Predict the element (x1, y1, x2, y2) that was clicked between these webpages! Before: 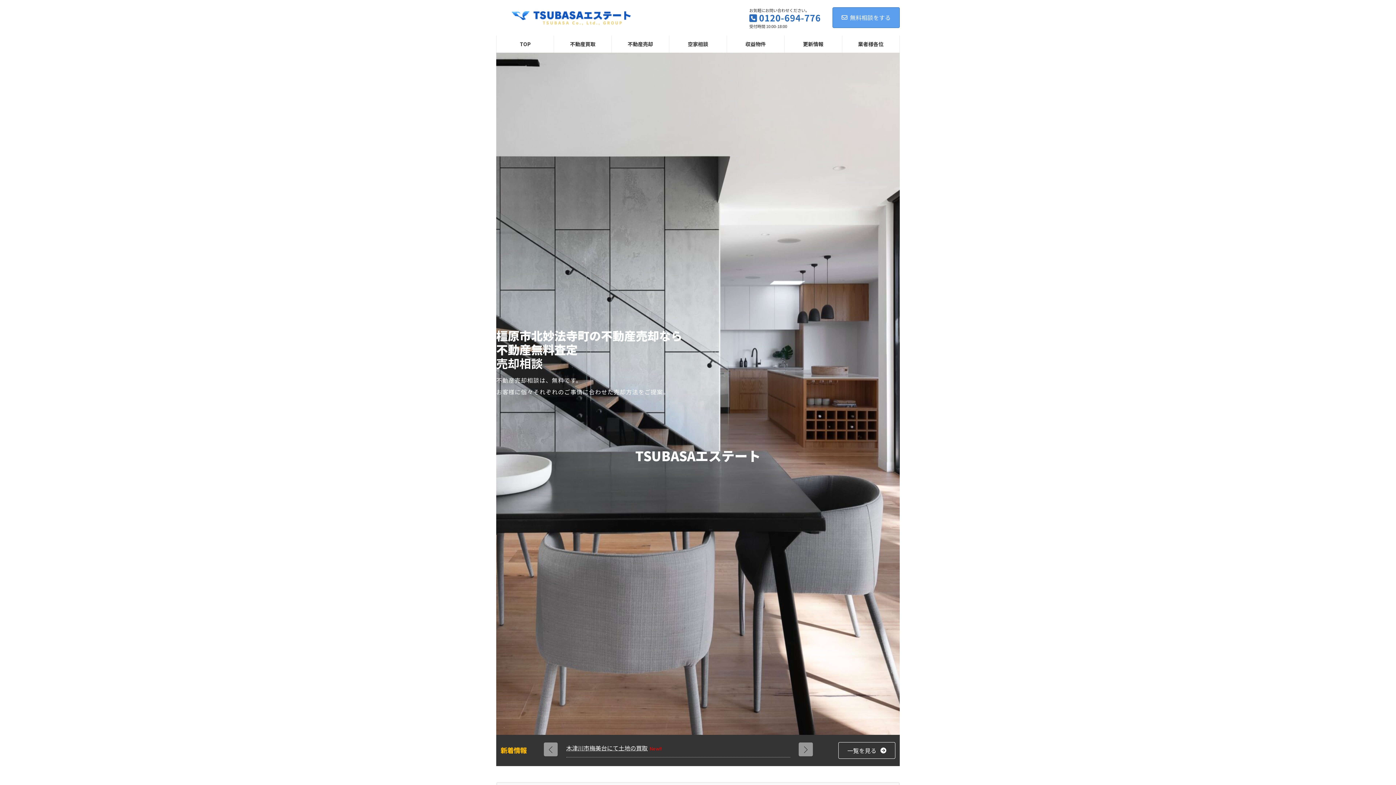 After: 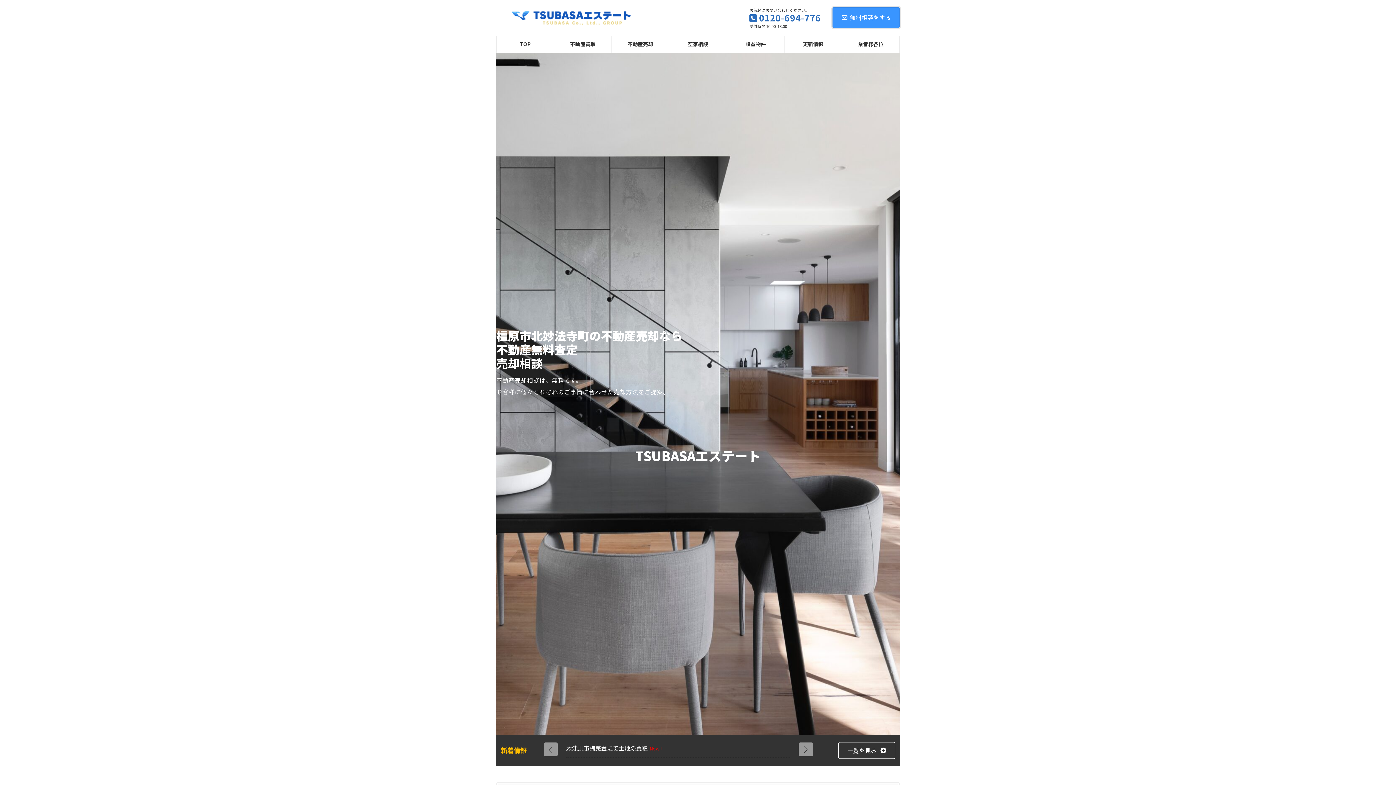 Action: bbox: (832, 7, 900, 28) label: 無料相談をする